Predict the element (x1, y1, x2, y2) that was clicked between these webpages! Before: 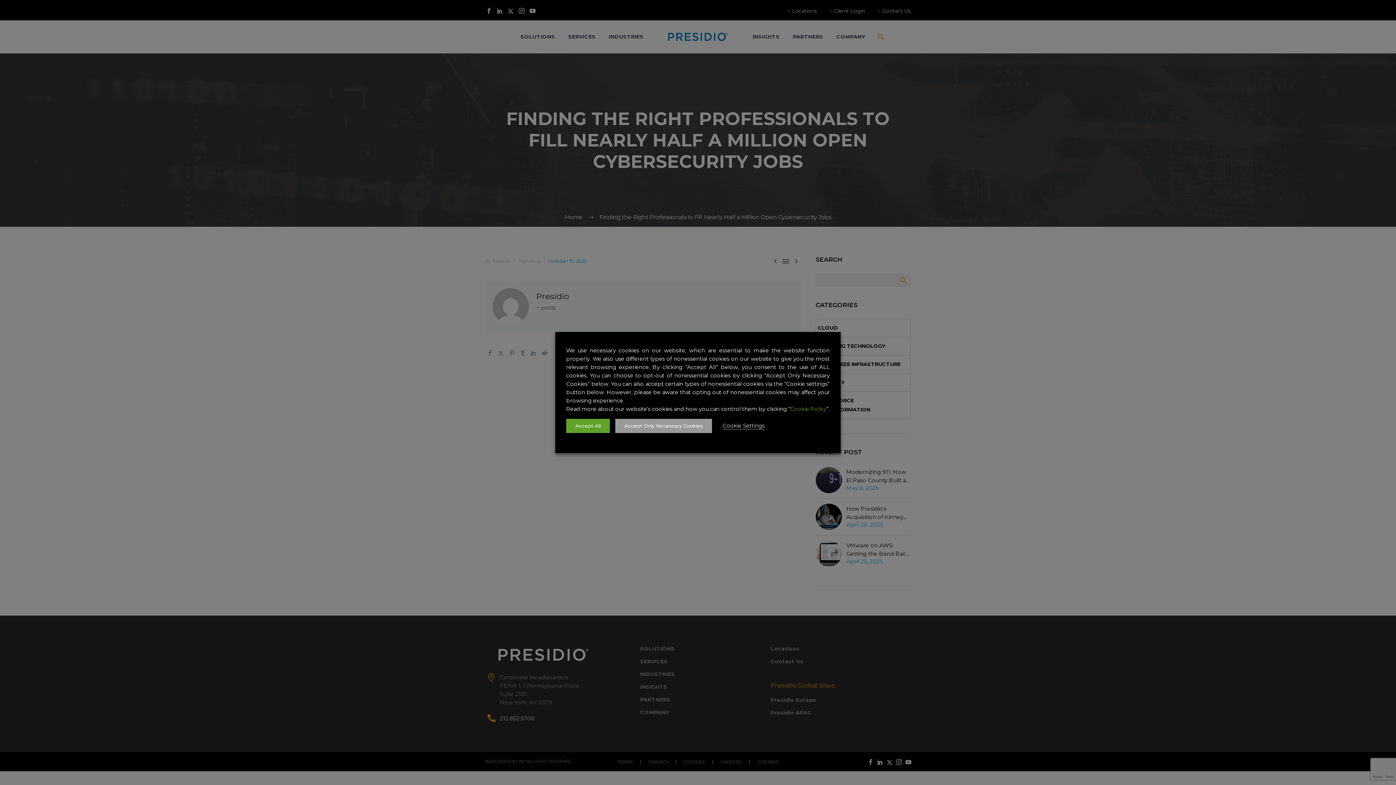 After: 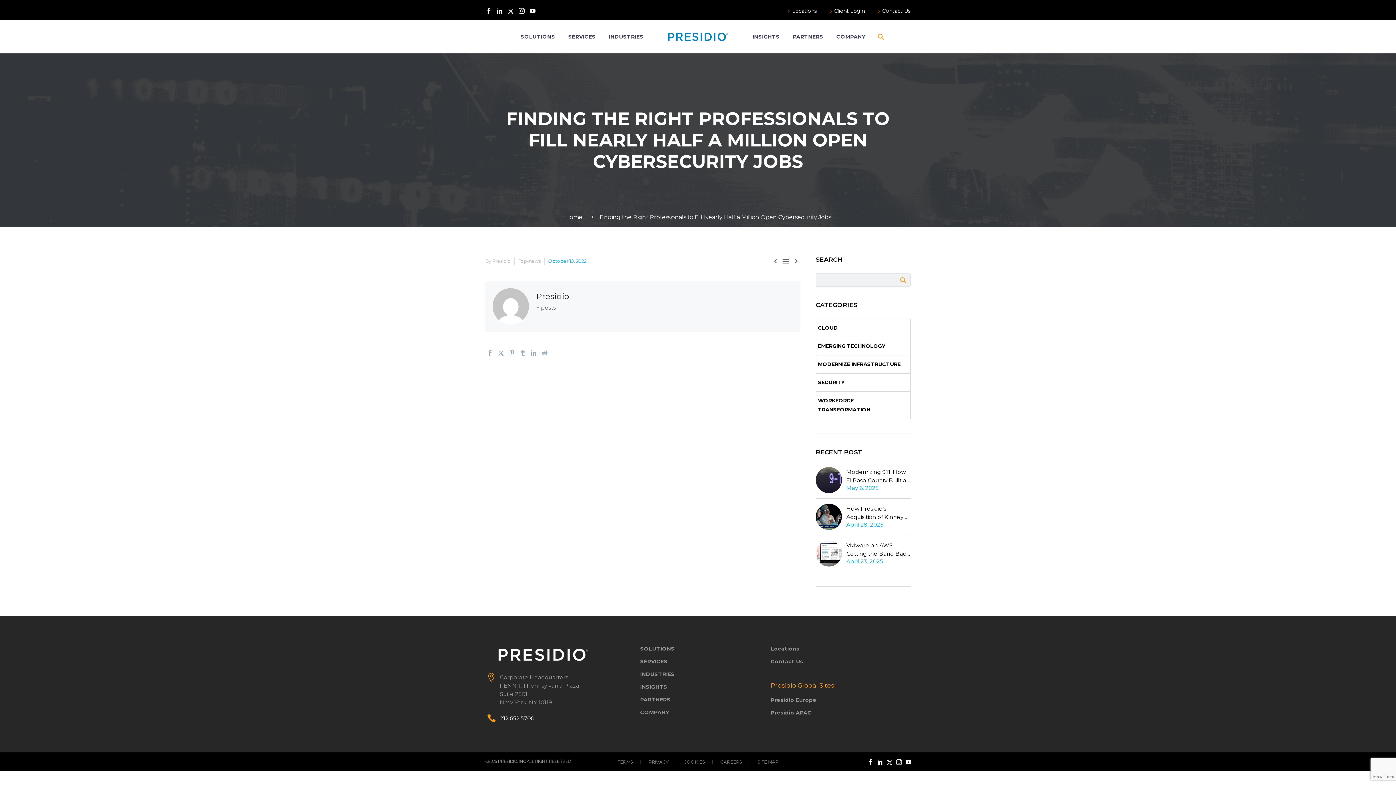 Action: label: Accept Only Necessary Cookies bbox: (615, 419, 712, 433)